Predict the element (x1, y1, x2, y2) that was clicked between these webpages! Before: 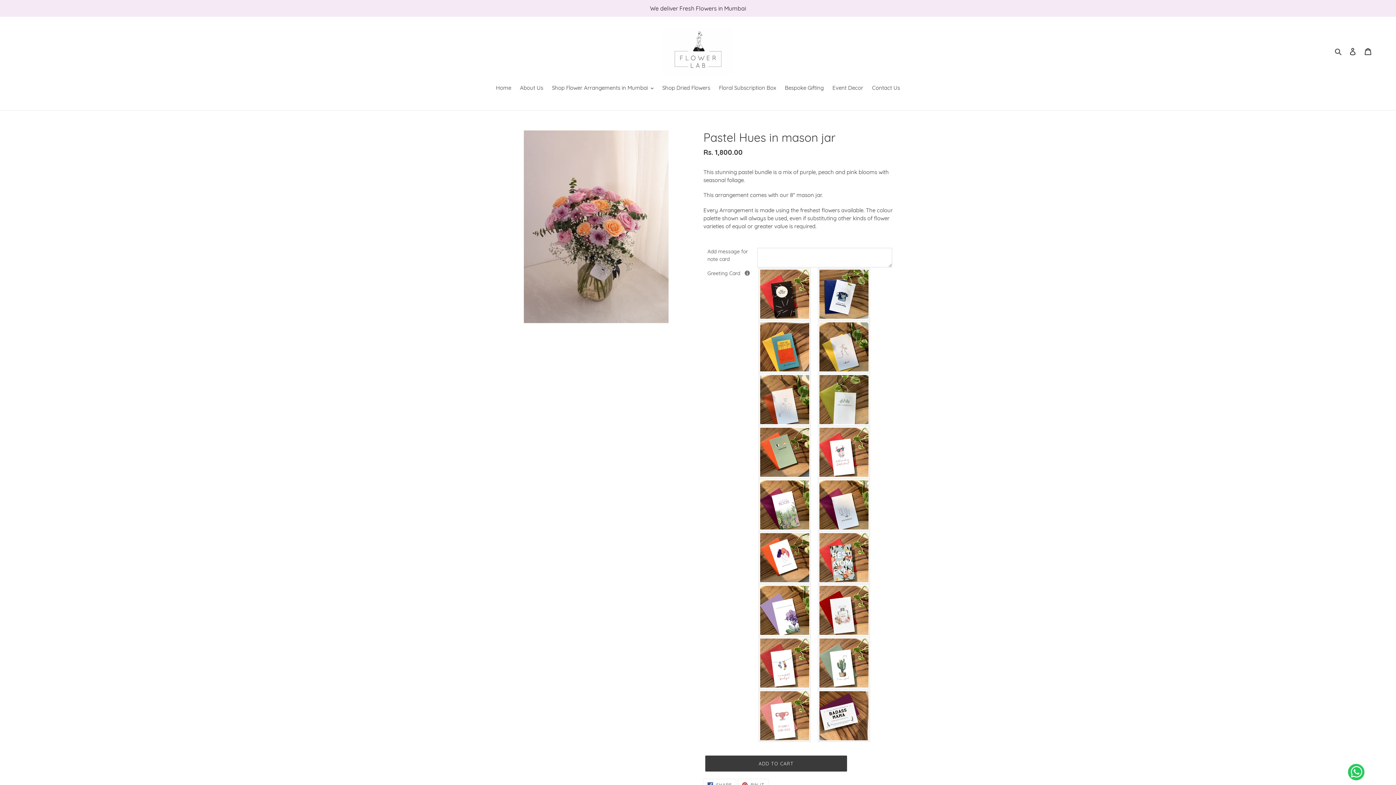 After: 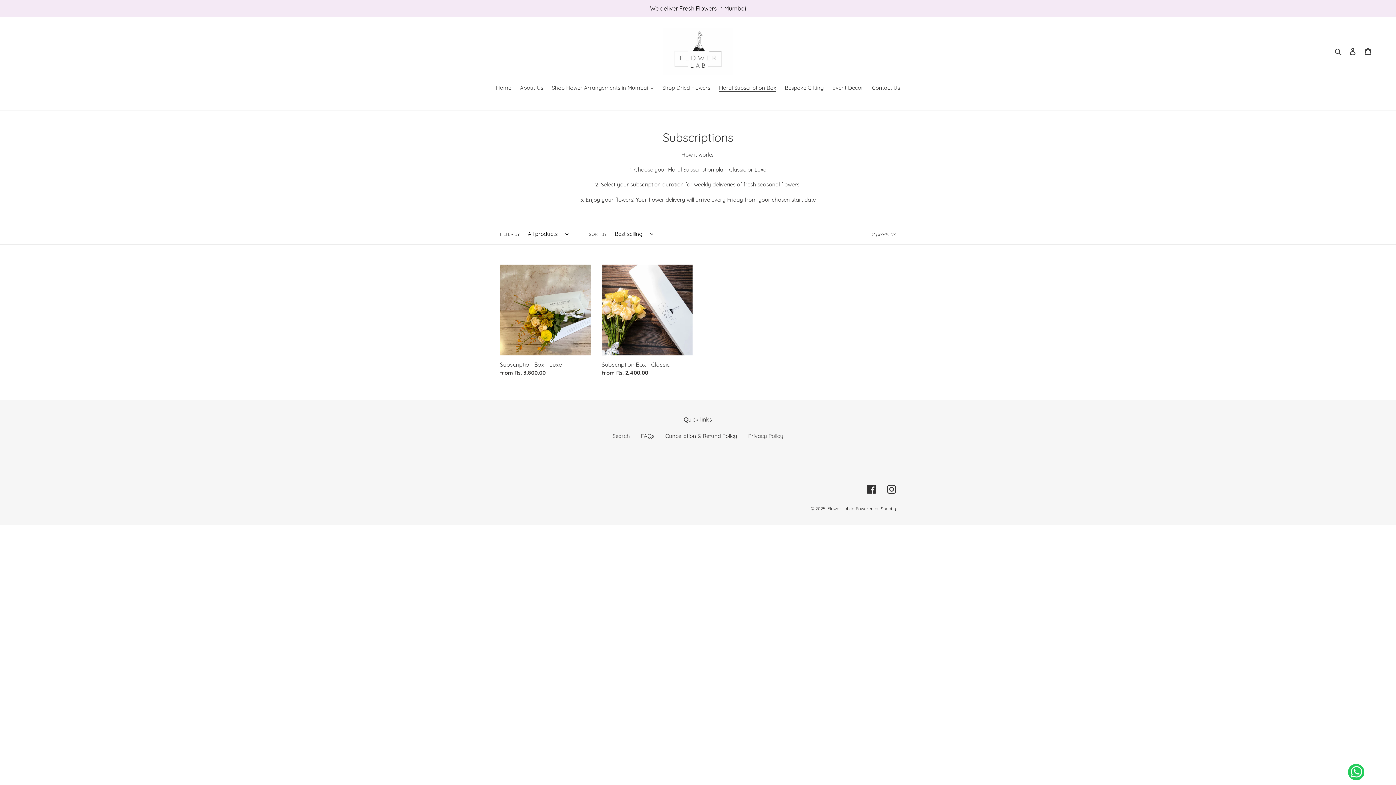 Action: bbox: (715, 84, 779, 93) label: Floral Subscription Box